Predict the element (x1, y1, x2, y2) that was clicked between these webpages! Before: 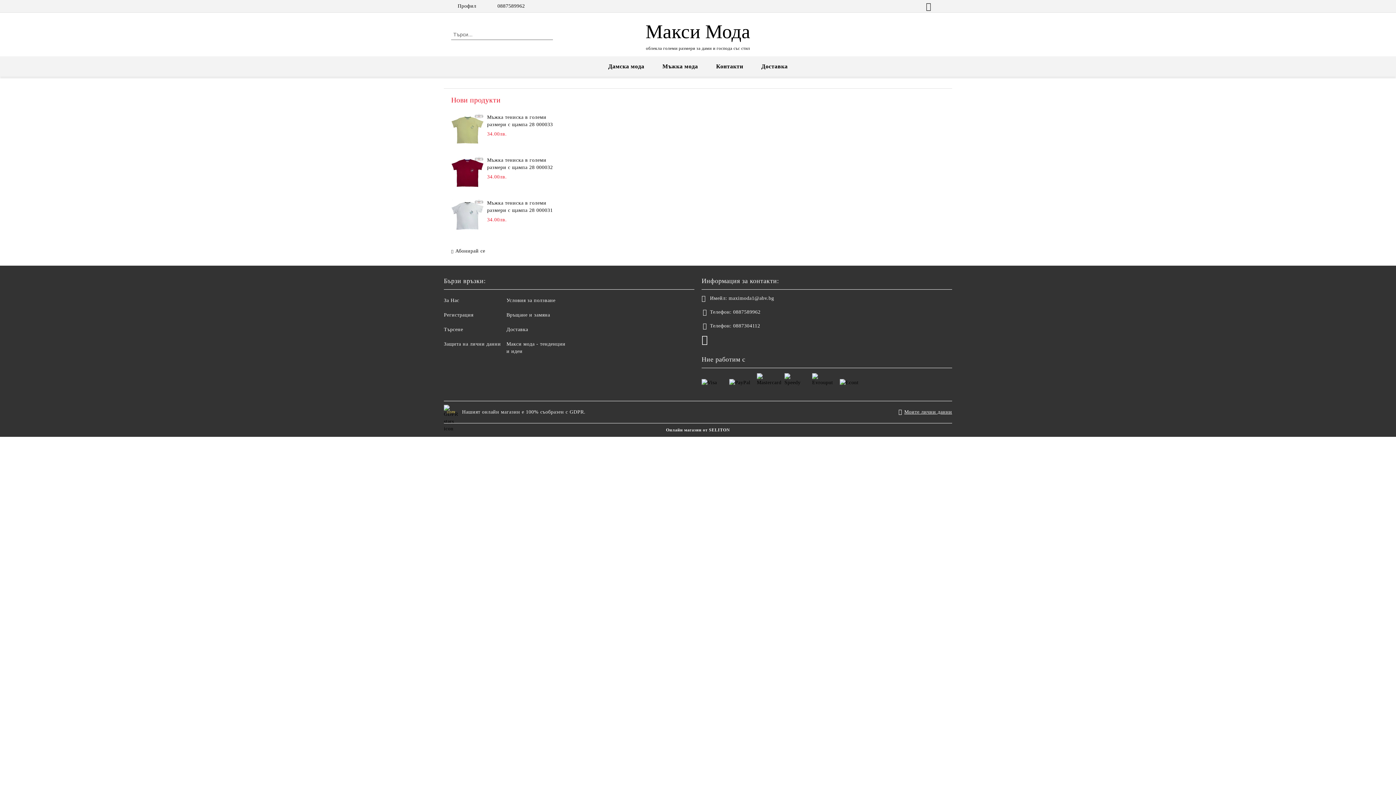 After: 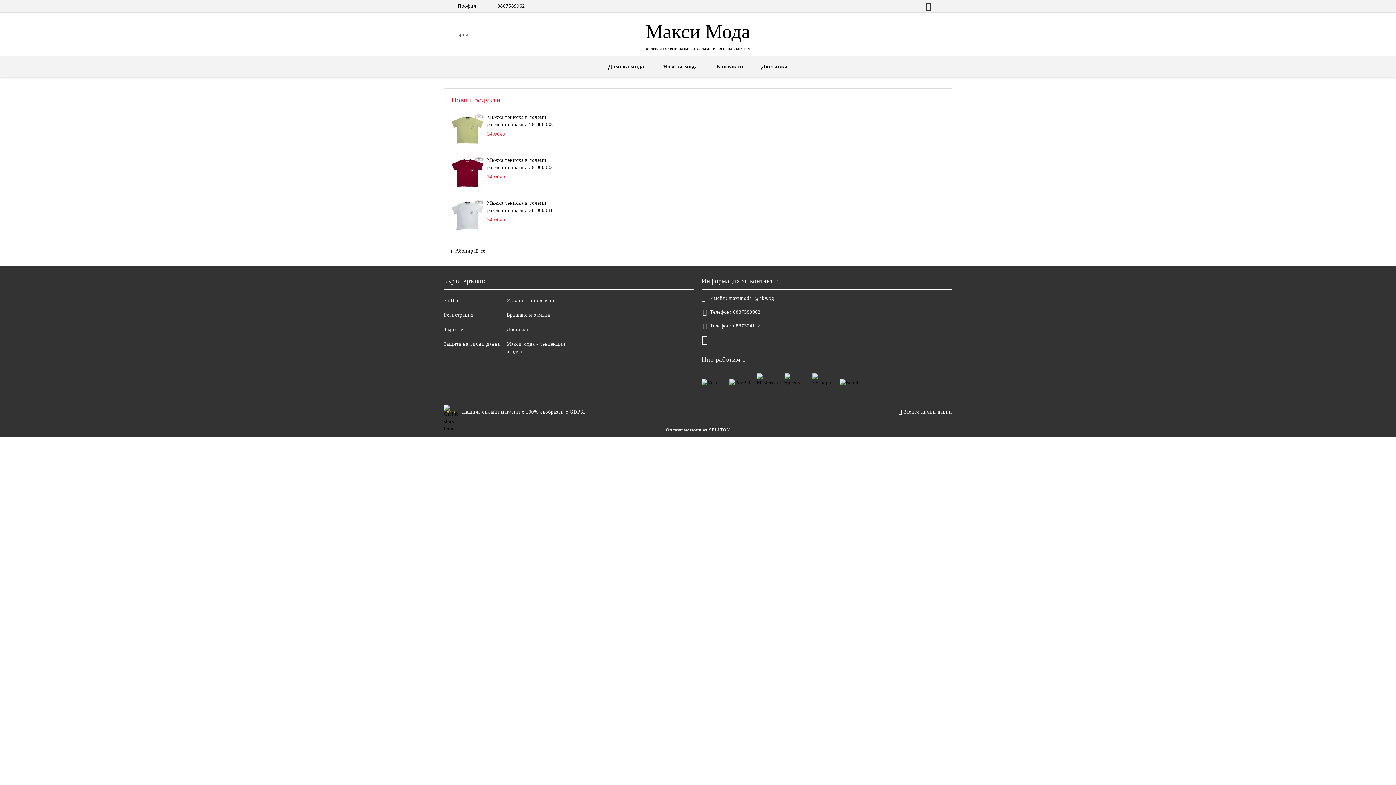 Action: label: Онлайн магазин от SELITON bbox: (666, 427, 730, 433)